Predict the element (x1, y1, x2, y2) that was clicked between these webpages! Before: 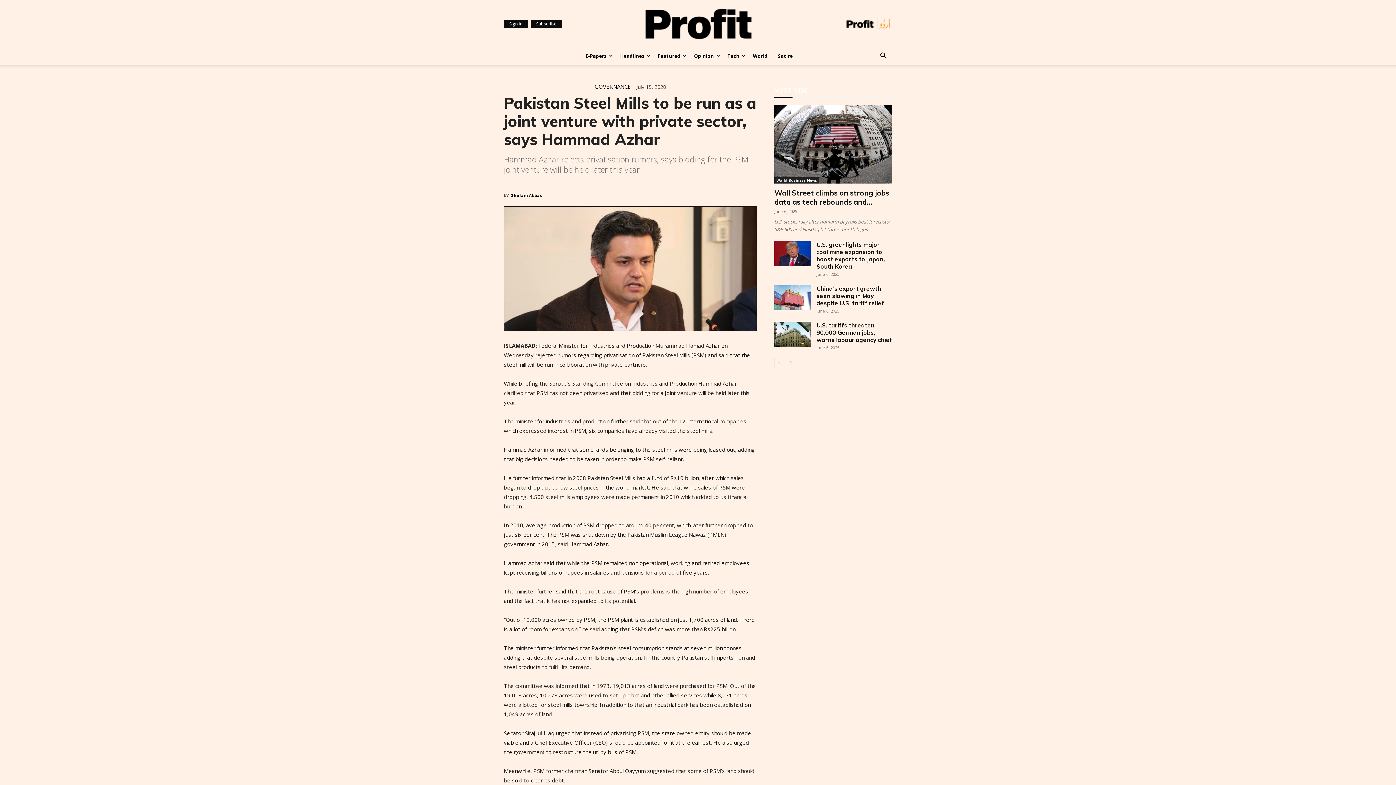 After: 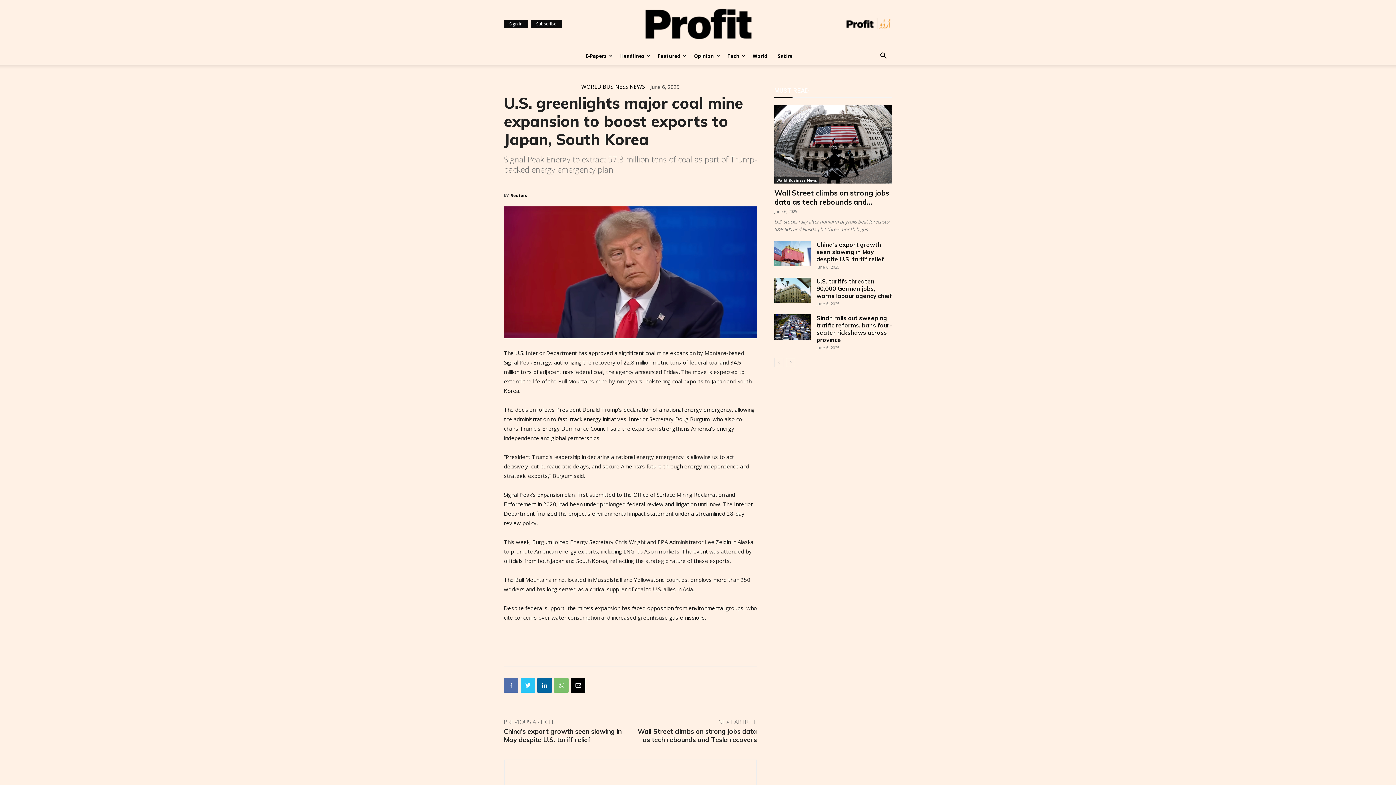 Action: bbox: (774, 241, 810, 266)